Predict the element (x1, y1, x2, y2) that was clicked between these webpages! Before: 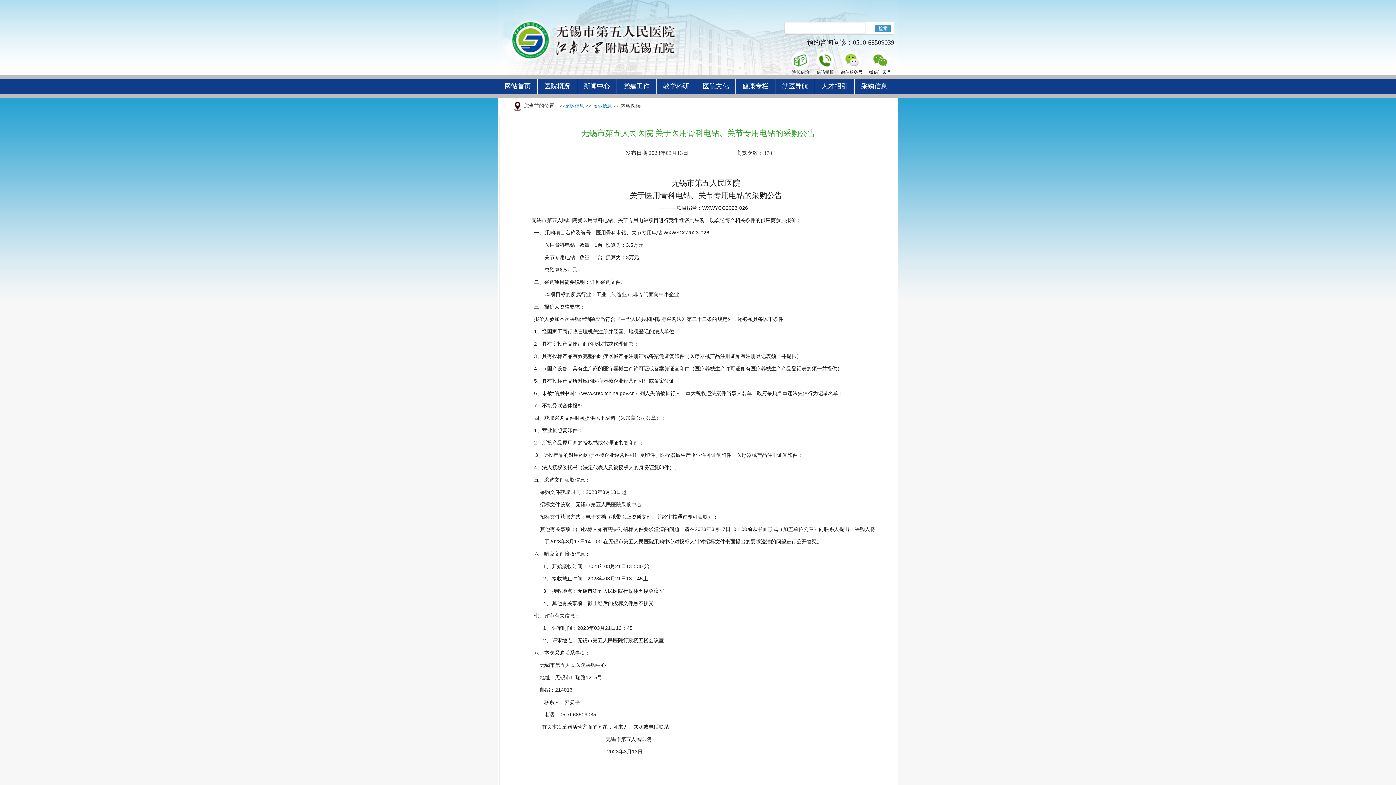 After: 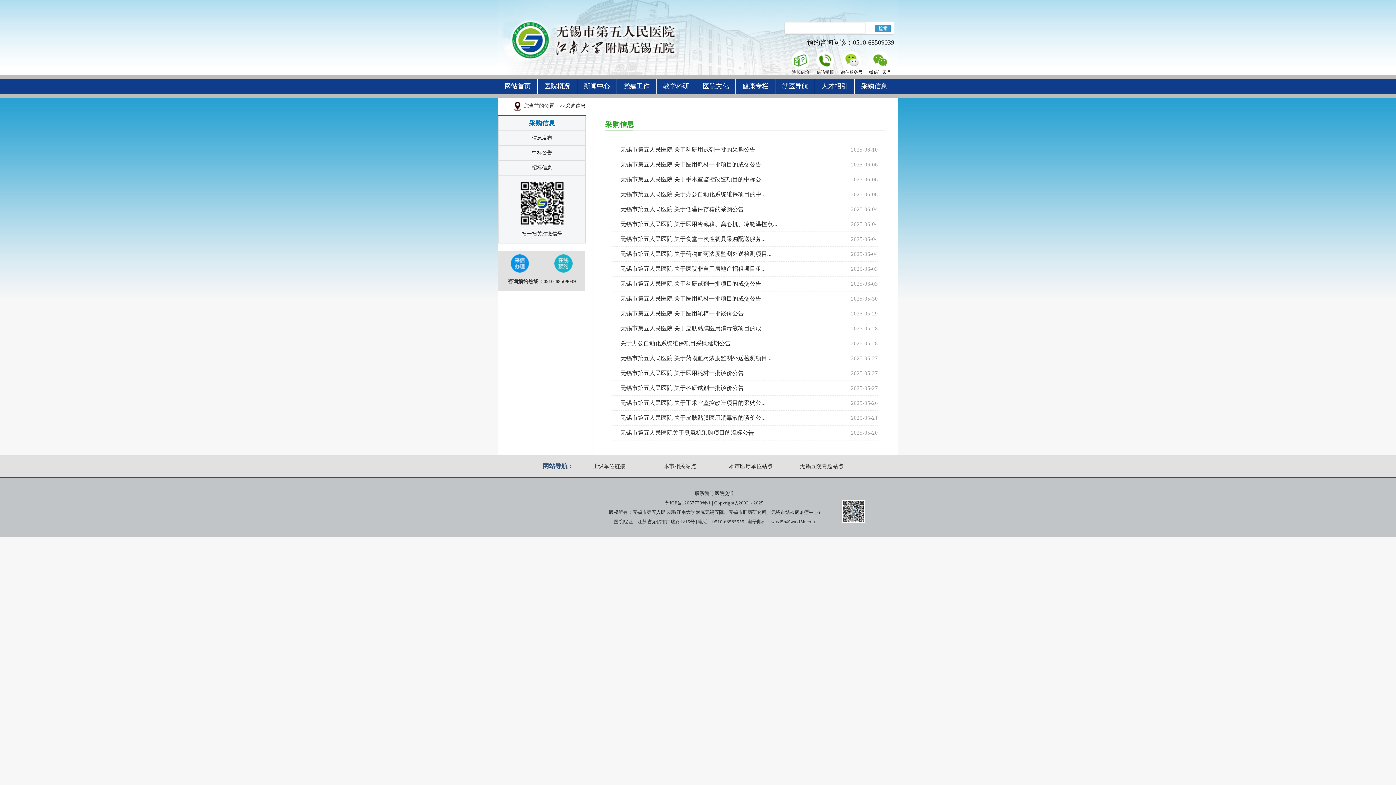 Action: label: 采购信息 bbox: (854, 78, 894, 94)